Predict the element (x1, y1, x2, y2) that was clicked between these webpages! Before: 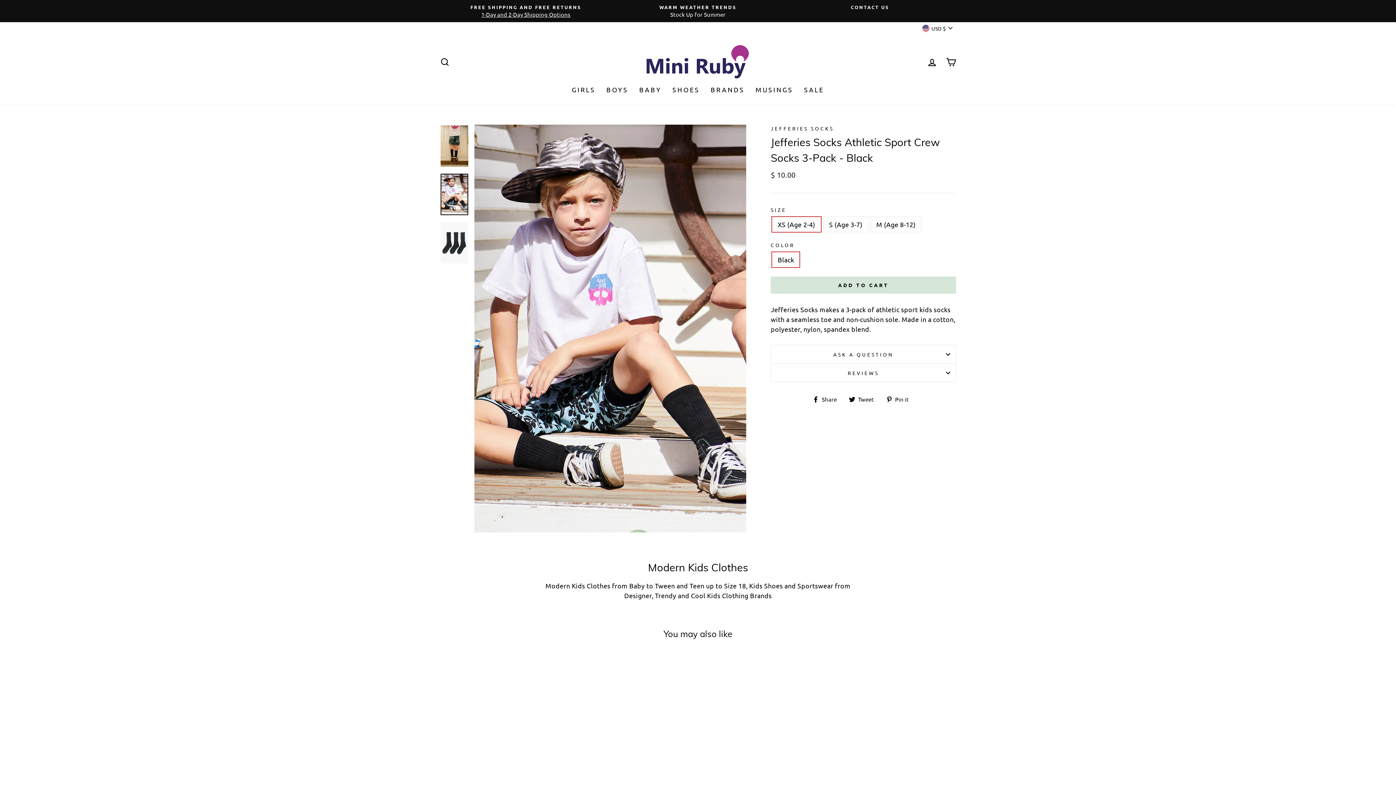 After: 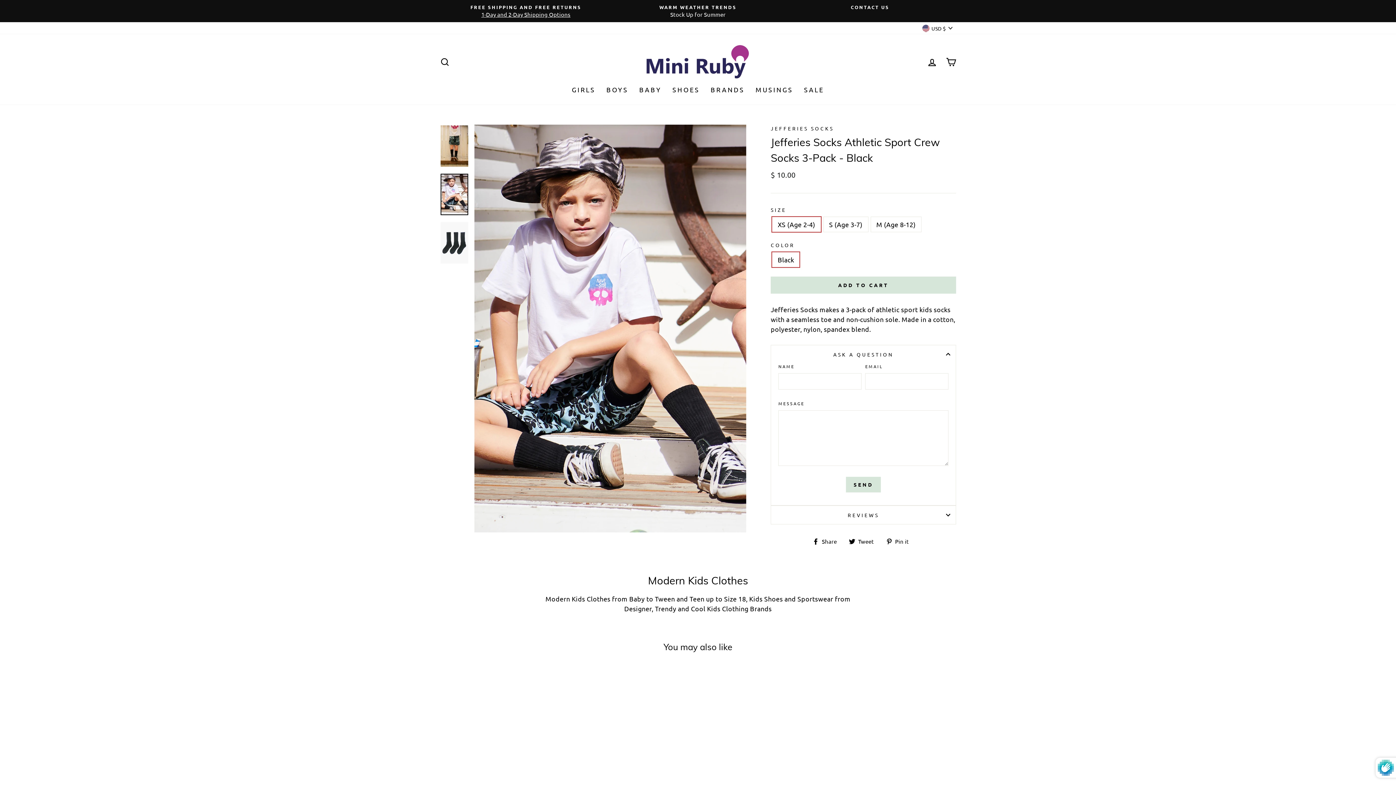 Action: label: ASK A QUESTION bbox: (770, 345, 956, 363)